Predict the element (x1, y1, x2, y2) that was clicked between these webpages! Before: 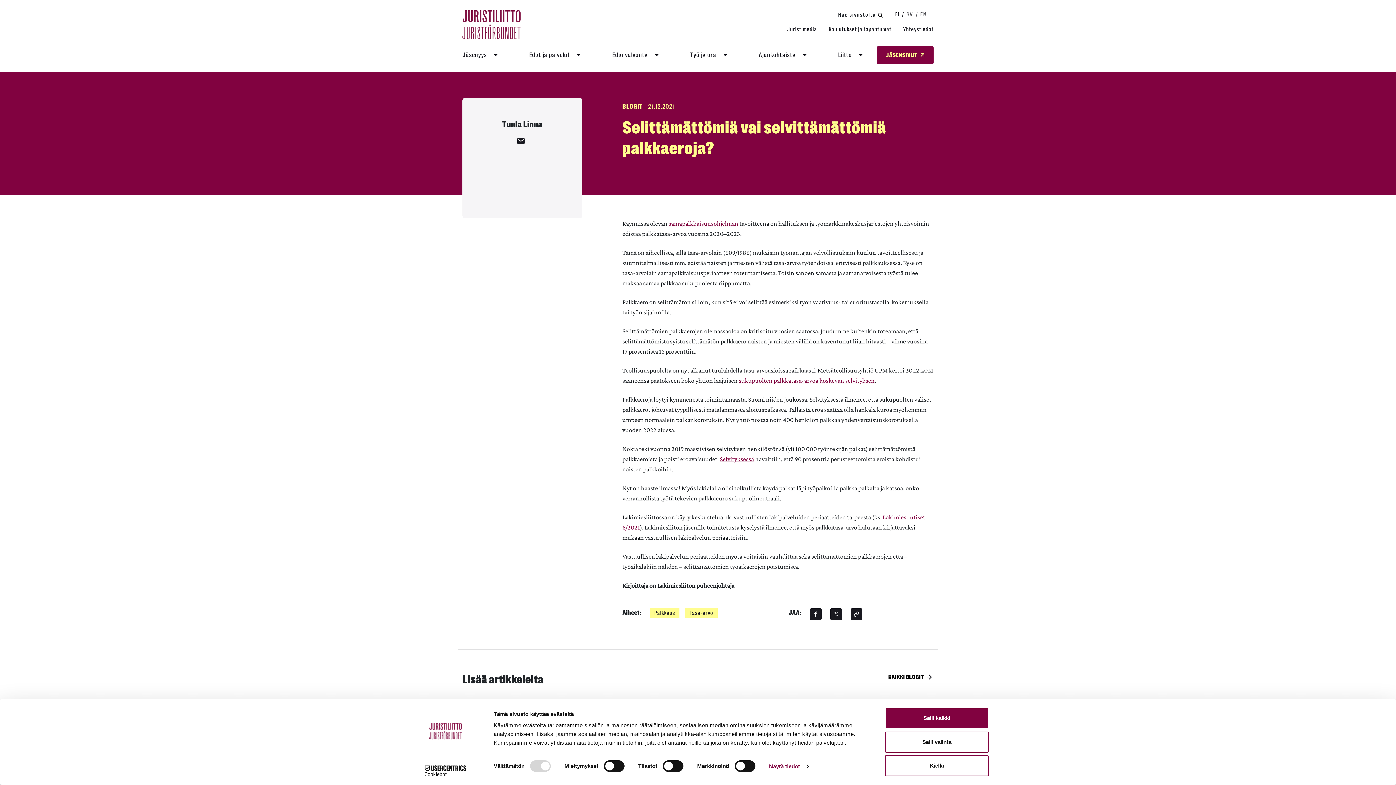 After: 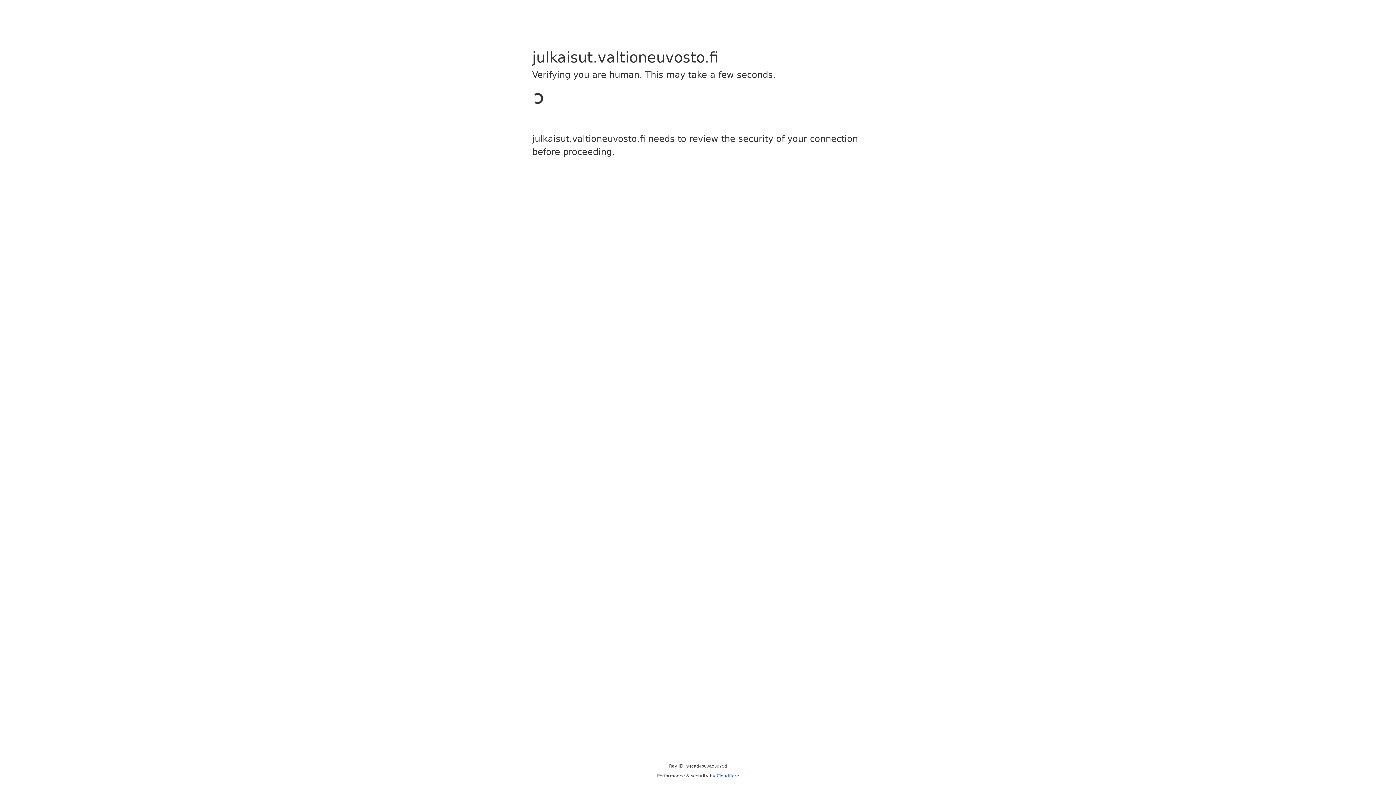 Action: label: samapalkkaisuusohjelman bbox: (668, 220, 738, 227)